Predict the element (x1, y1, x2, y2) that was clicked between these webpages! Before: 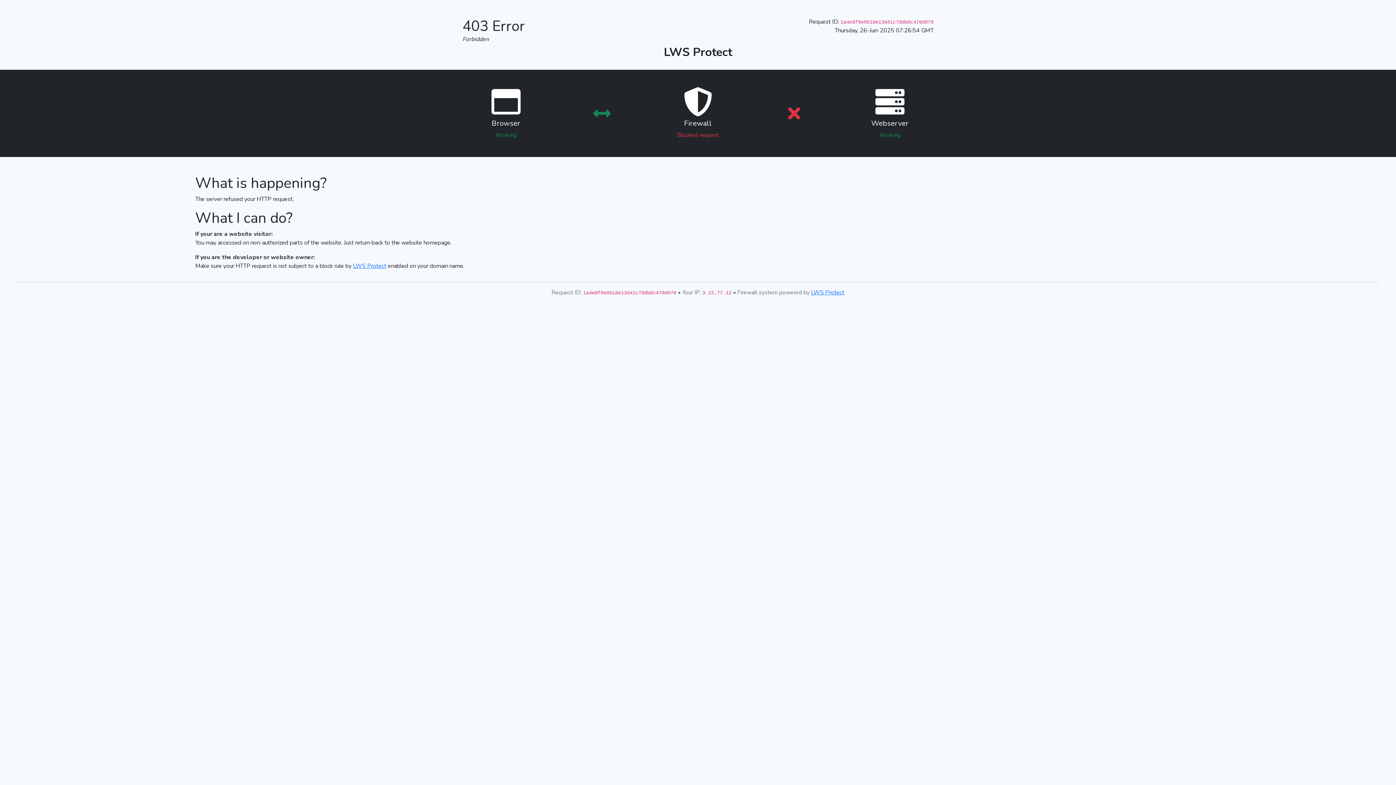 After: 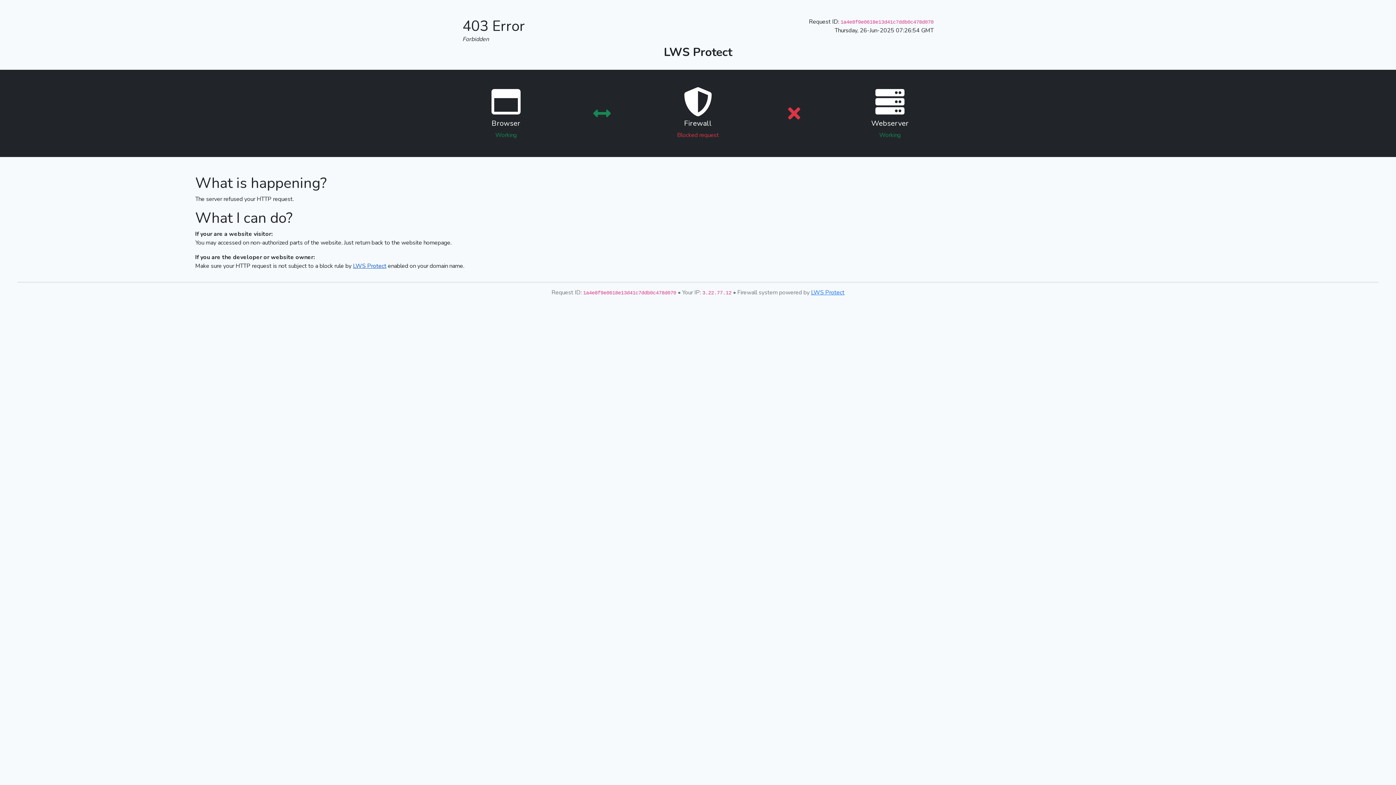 Action: bbox: (353, 262, 386, 270) label: LWS Protect